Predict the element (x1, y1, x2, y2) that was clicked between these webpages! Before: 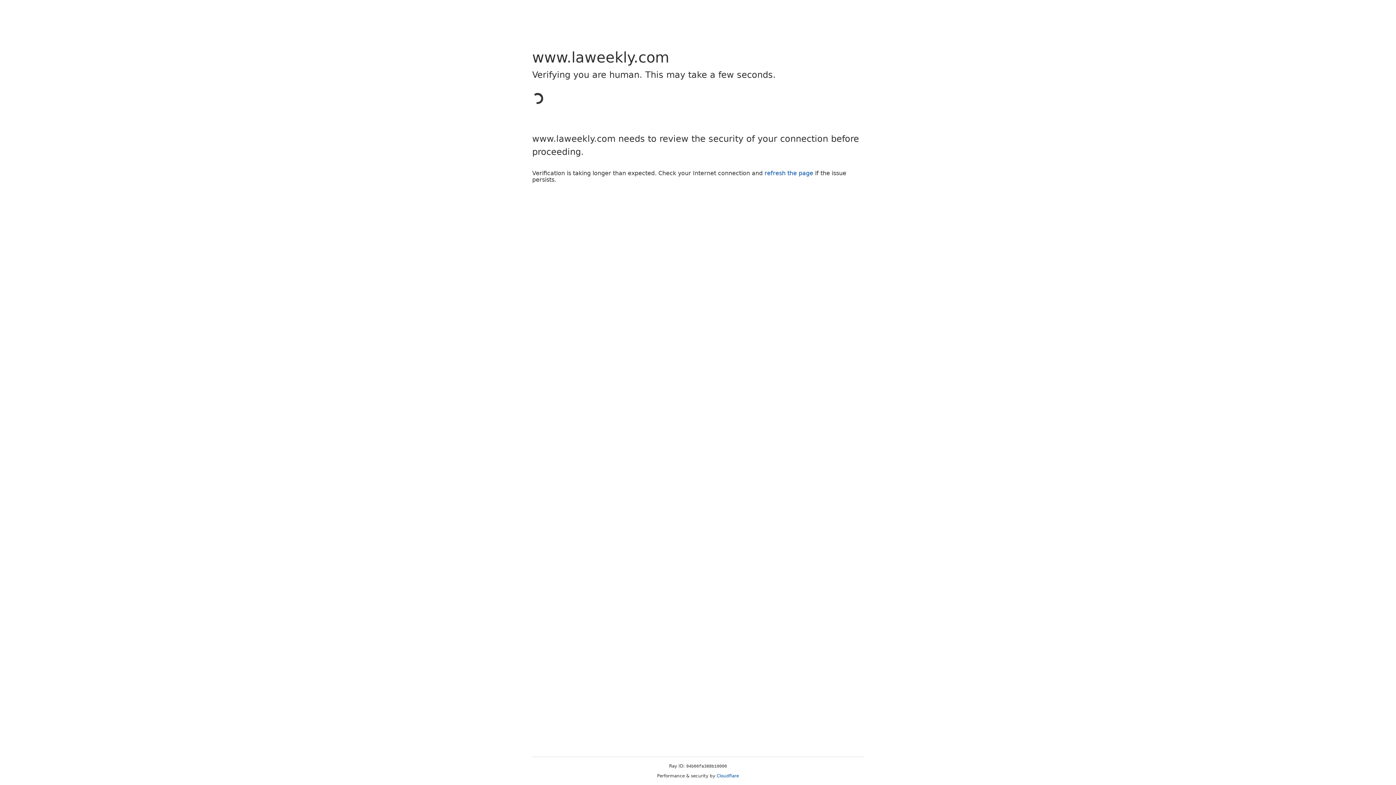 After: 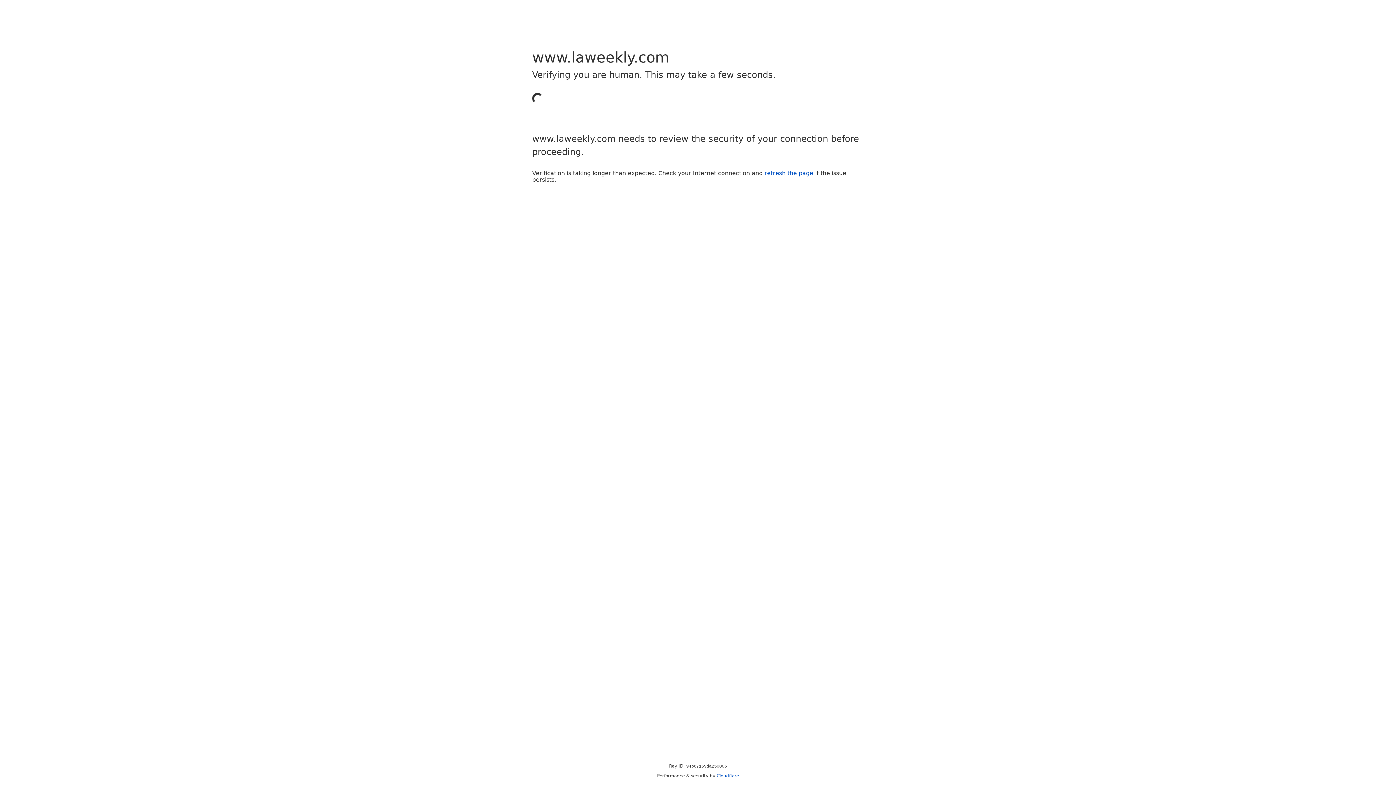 Action: label: refresh the page bbox: (764, 169, 813, 176)